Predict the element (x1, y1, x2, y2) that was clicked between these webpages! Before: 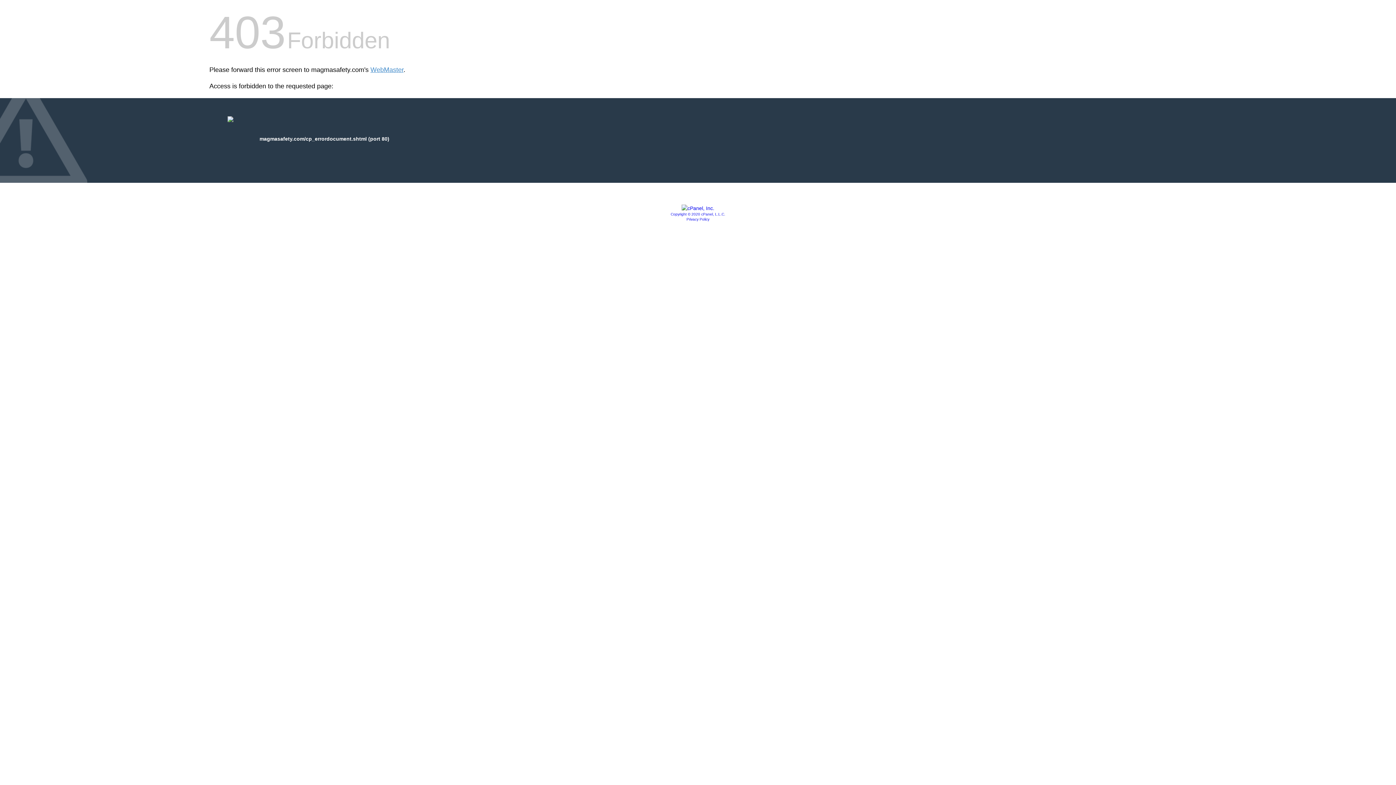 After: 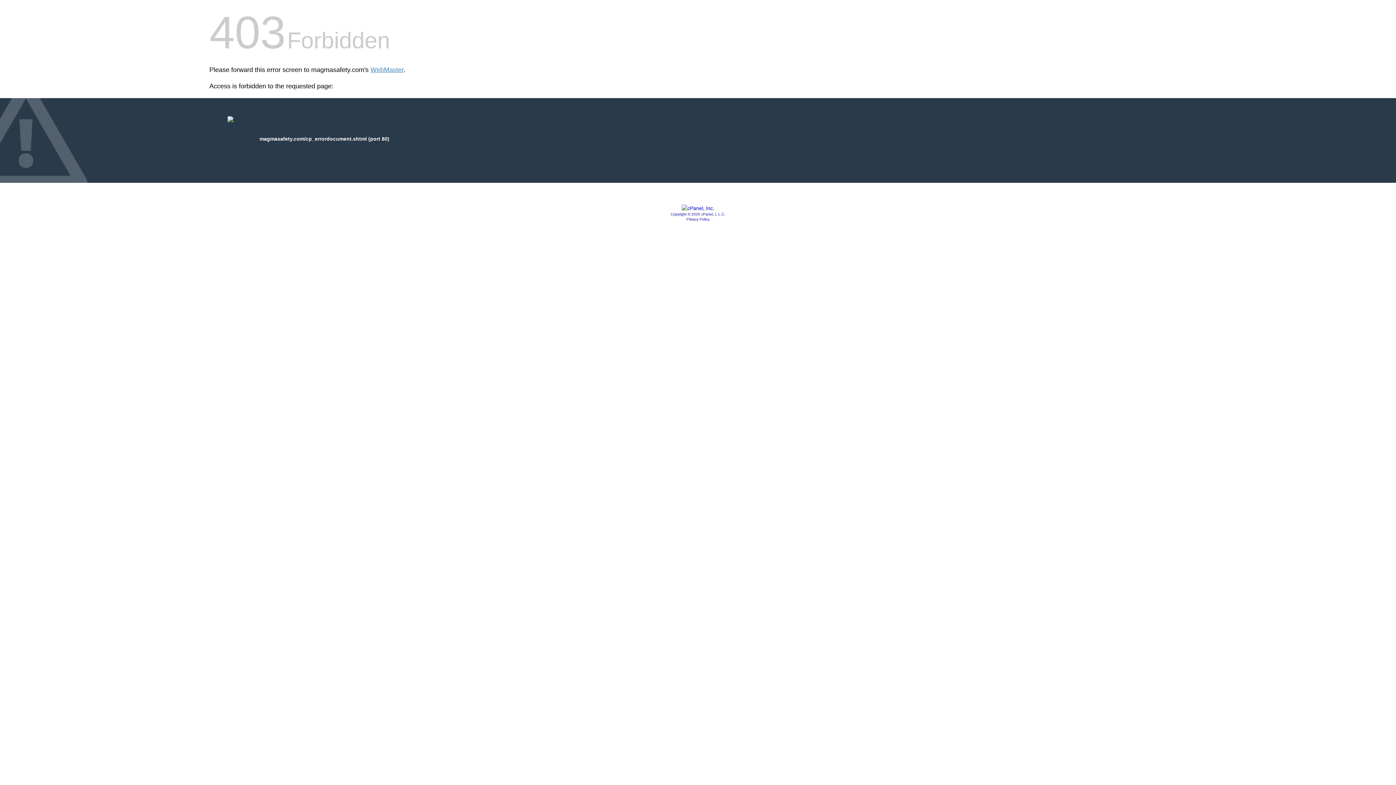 Action: bbox: (681, 205, 714, 211)